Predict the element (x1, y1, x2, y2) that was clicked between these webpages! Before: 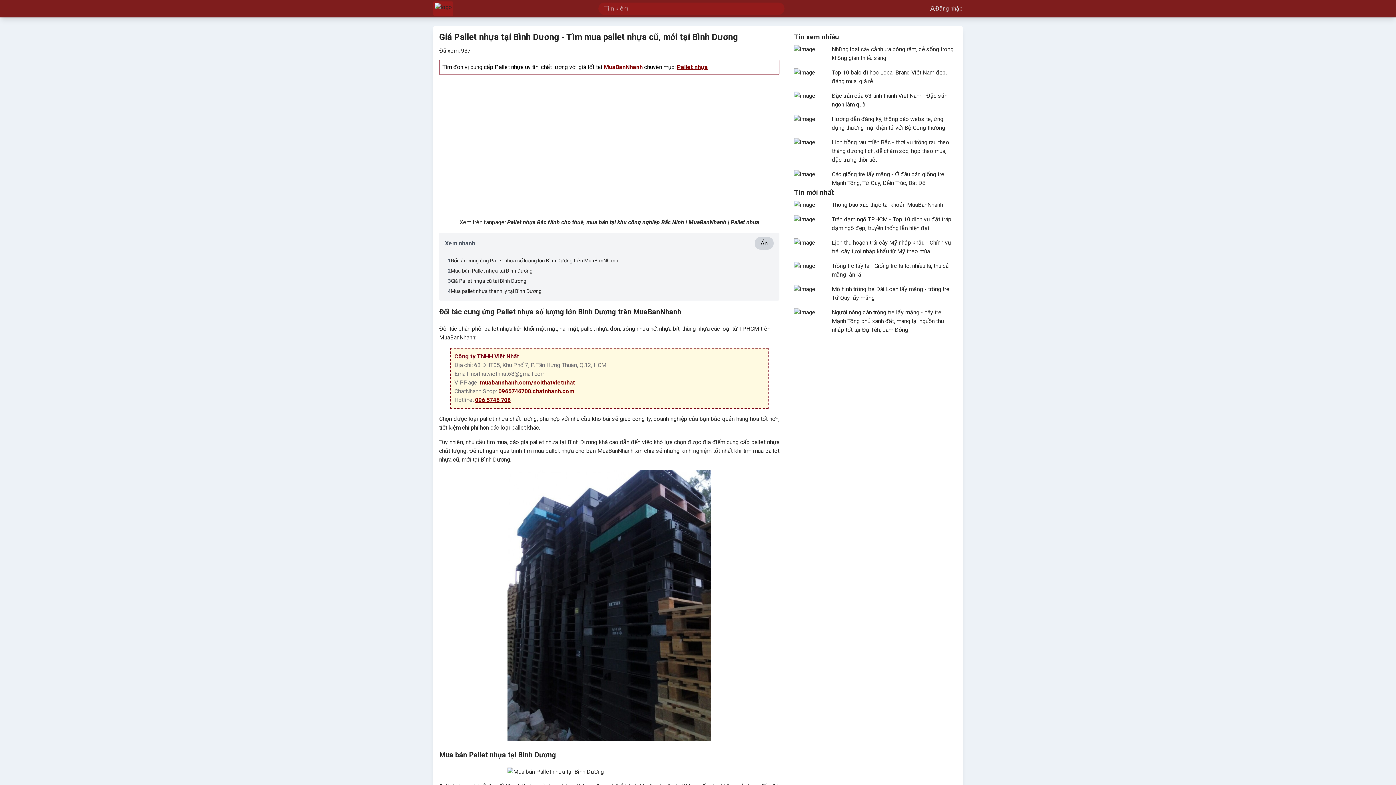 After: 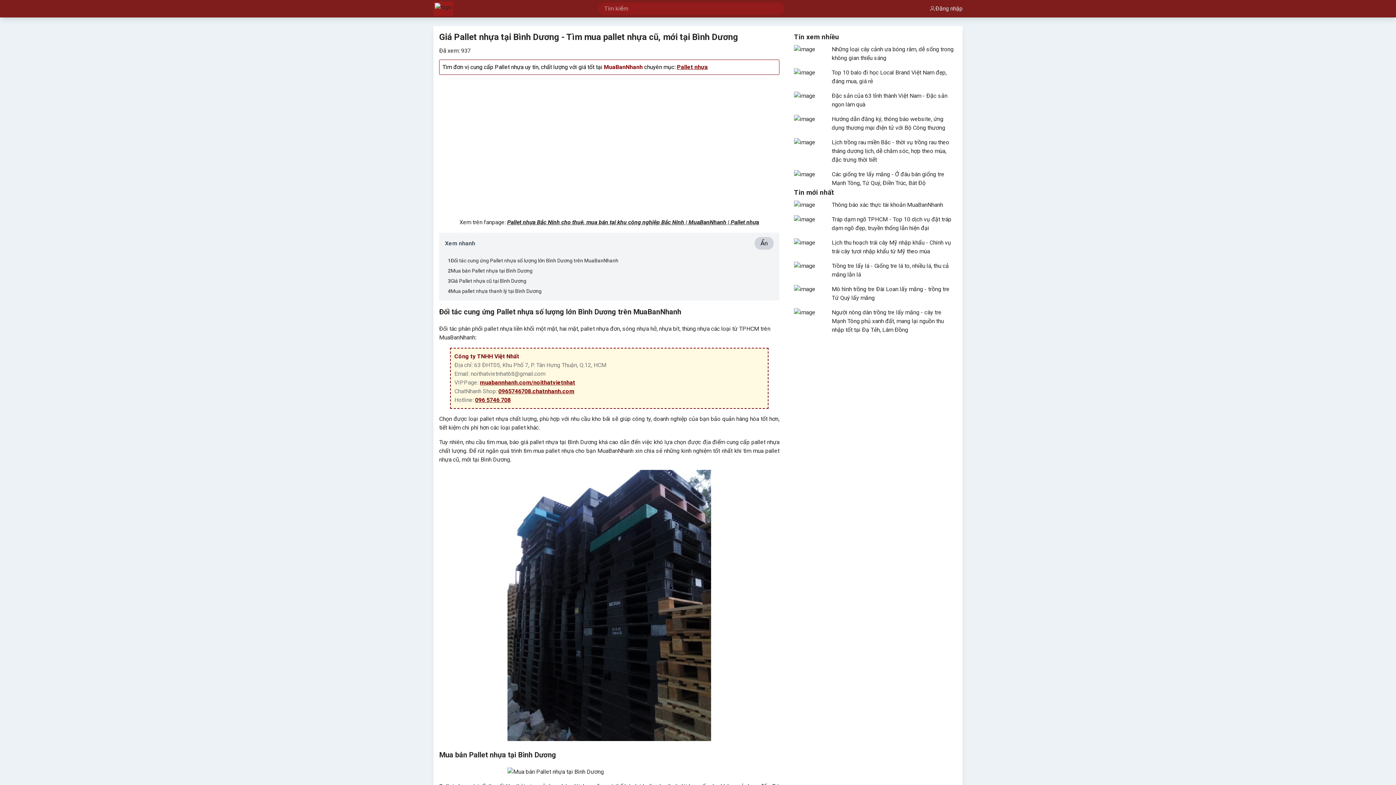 Action: bbox: (507, 218, 759, 225) label: Pallet nhựa Bắc Ninh cho thuê, mua bán tại khu công nghiệp Bắc Ninh | MuaBanNhanh | Pallet nhựa